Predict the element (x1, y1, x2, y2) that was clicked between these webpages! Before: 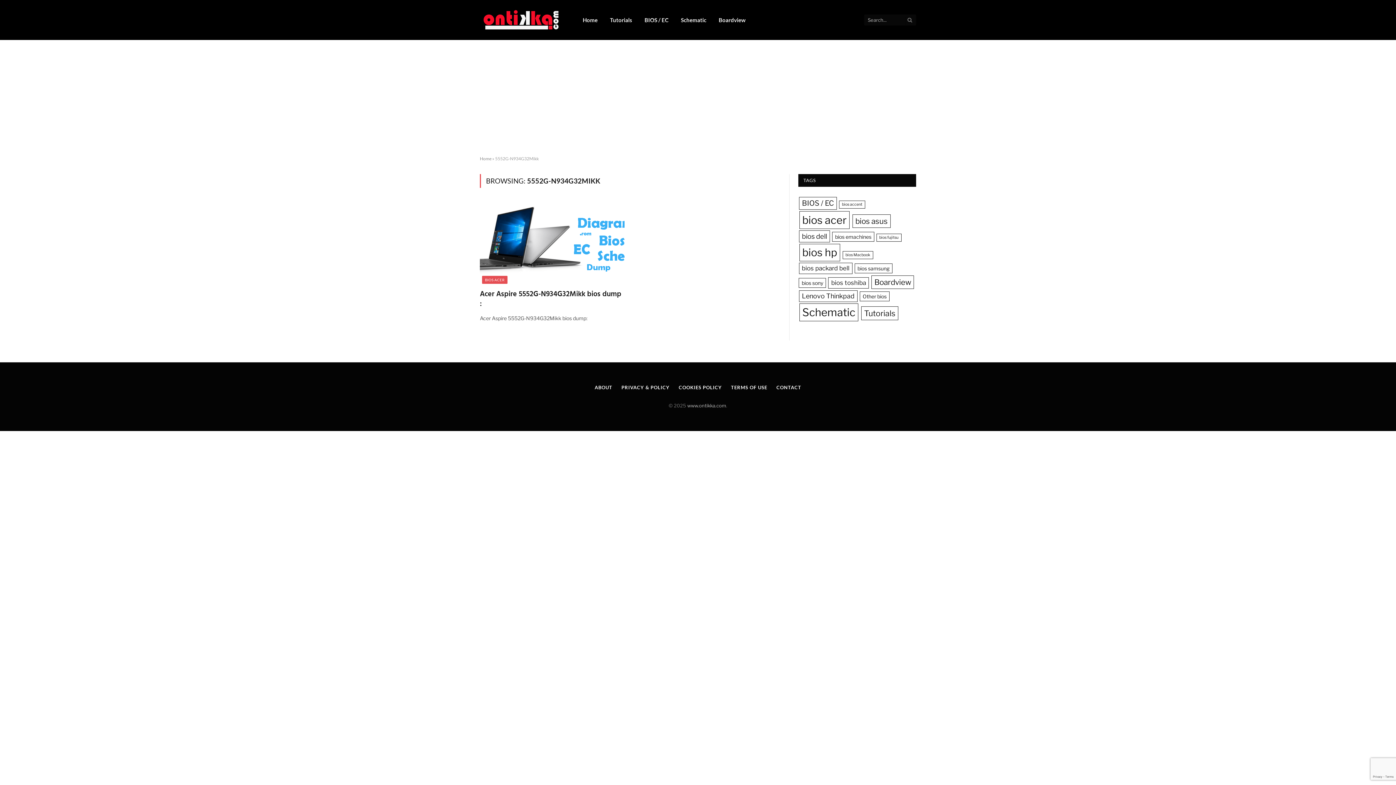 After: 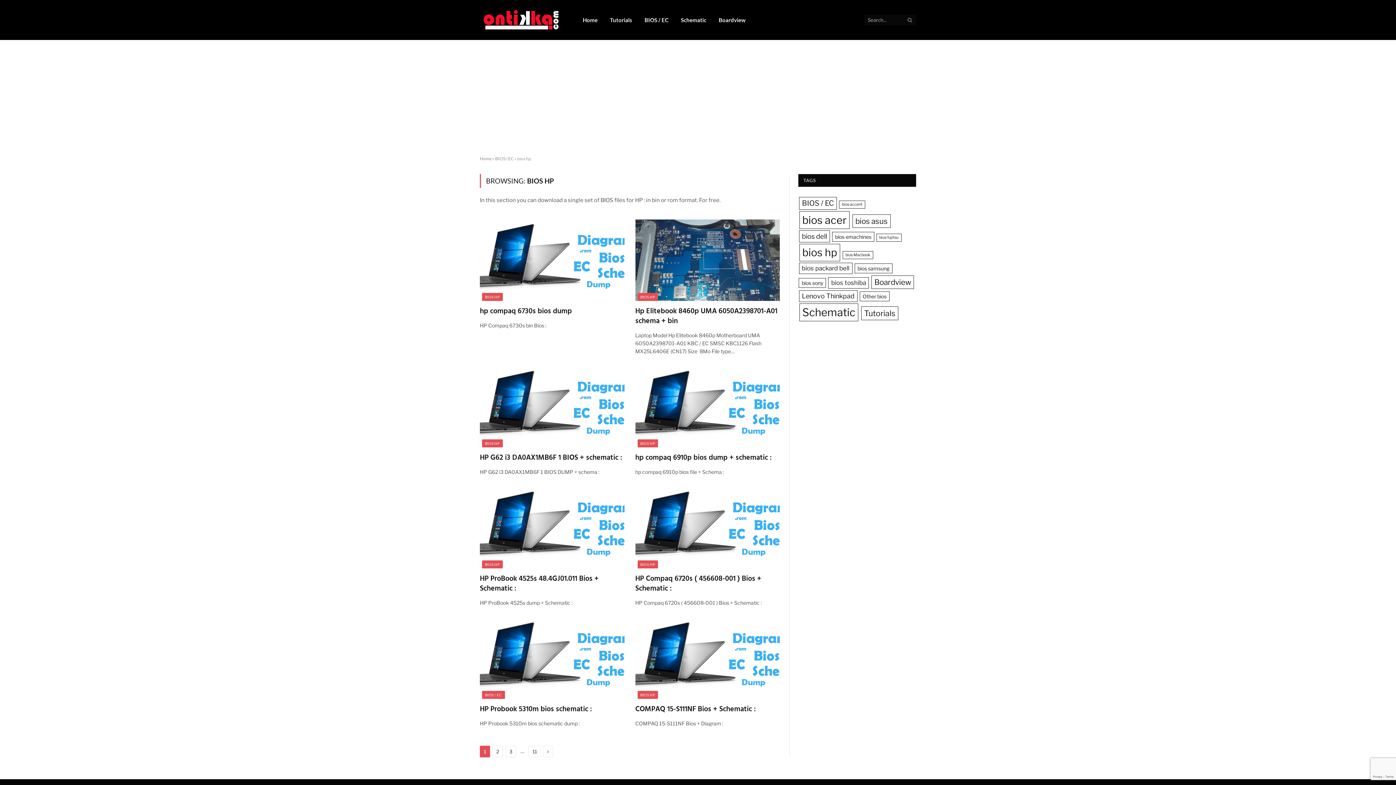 Action: bbox: (799, 244, 840, 261) label: bios hp (81 items)